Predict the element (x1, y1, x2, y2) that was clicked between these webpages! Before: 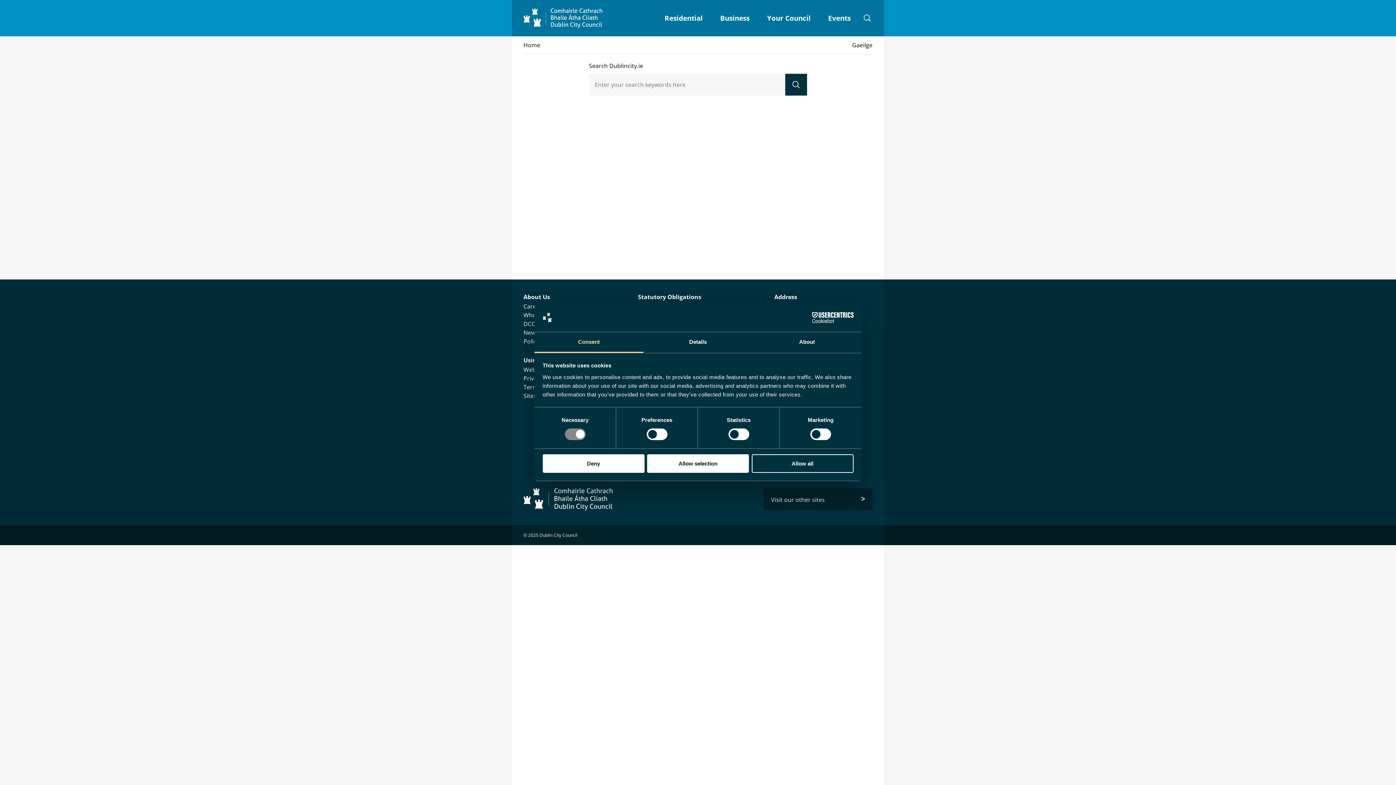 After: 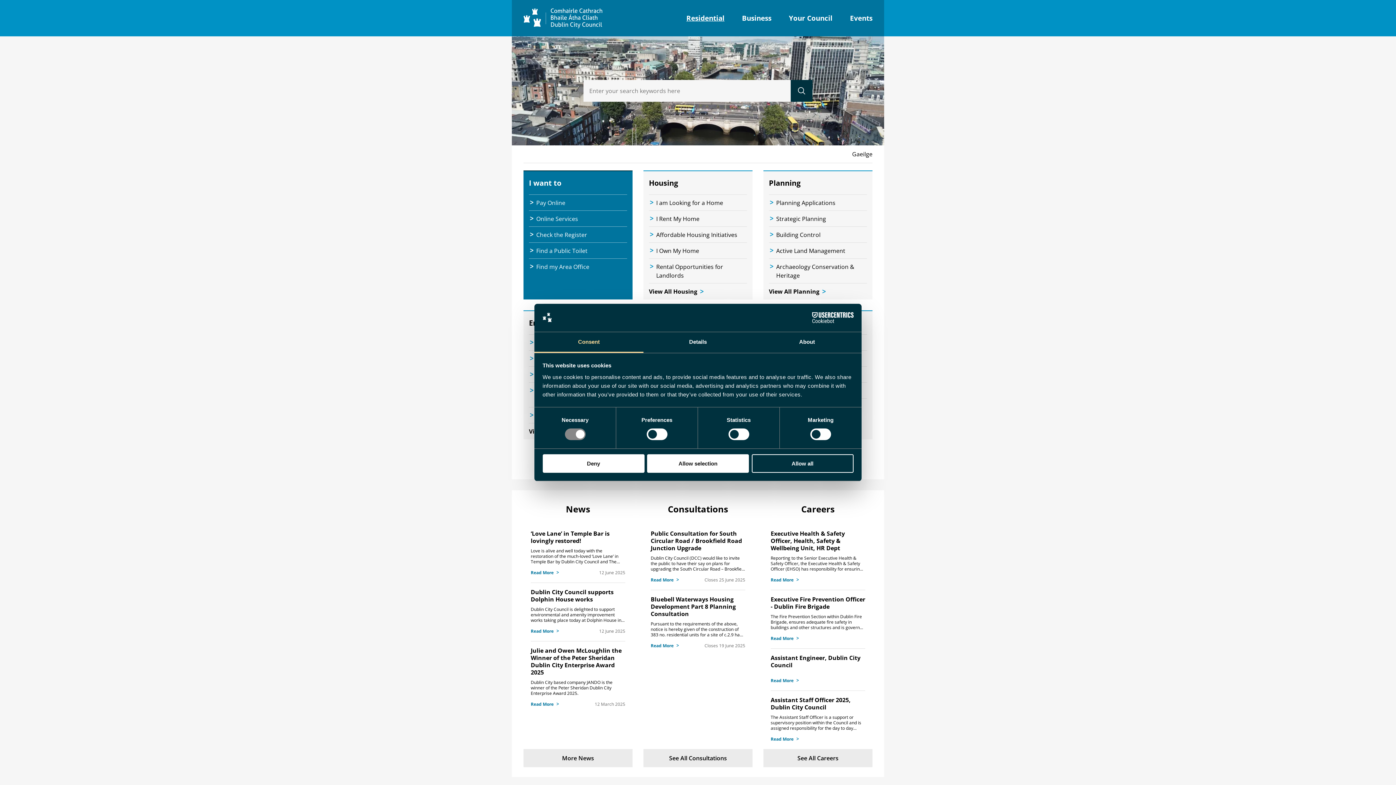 Action: bbox: (523, 8, 602, 17)